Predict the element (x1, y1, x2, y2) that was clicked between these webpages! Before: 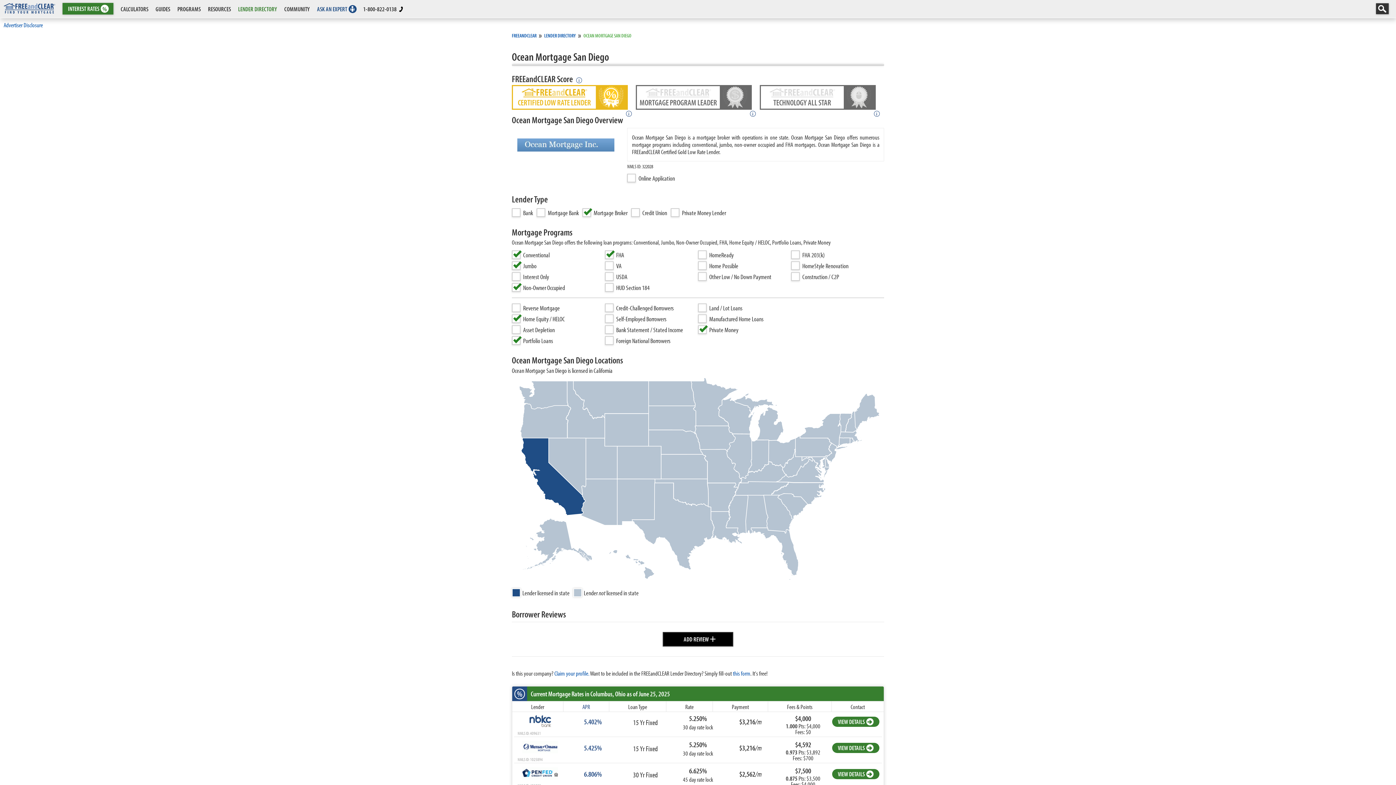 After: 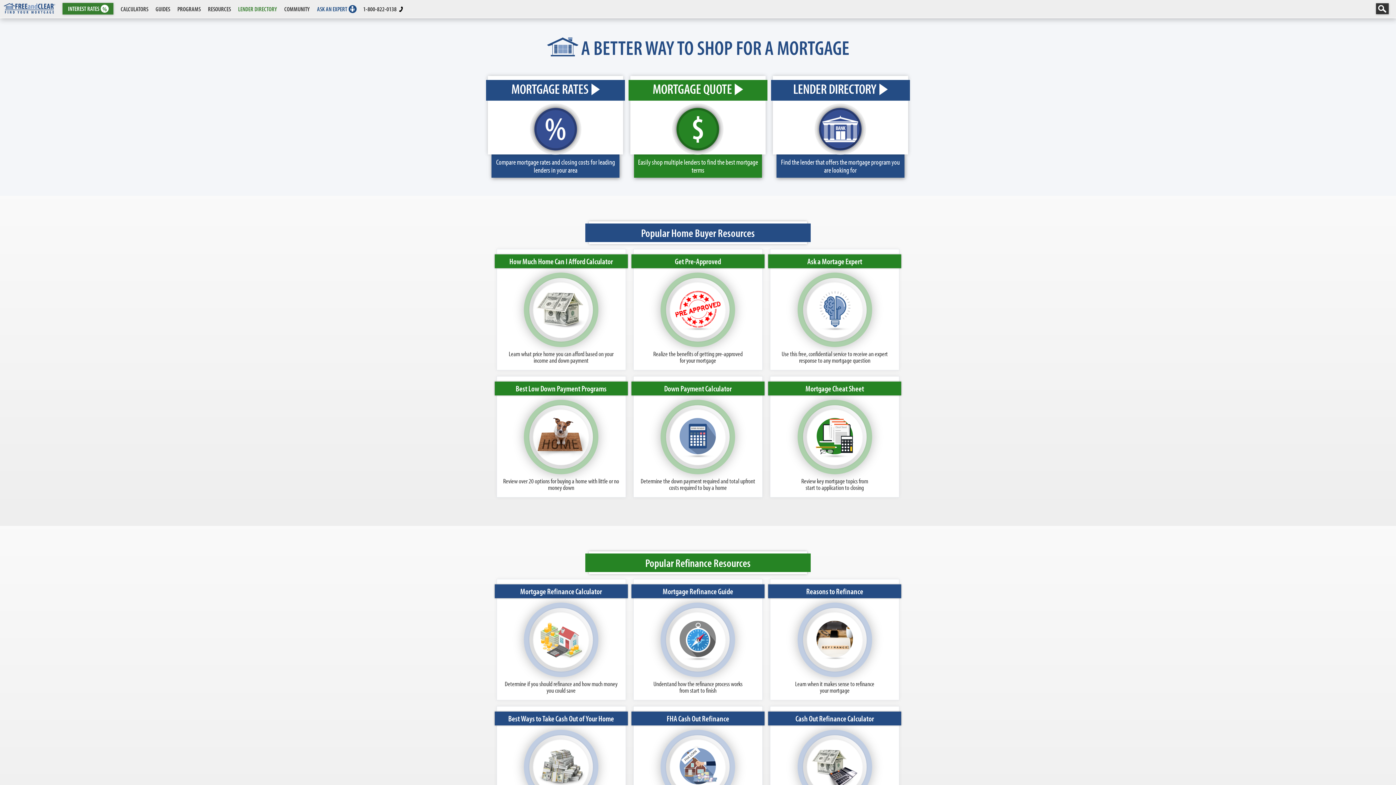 Action: bbox: (3, 2, 55, 15)